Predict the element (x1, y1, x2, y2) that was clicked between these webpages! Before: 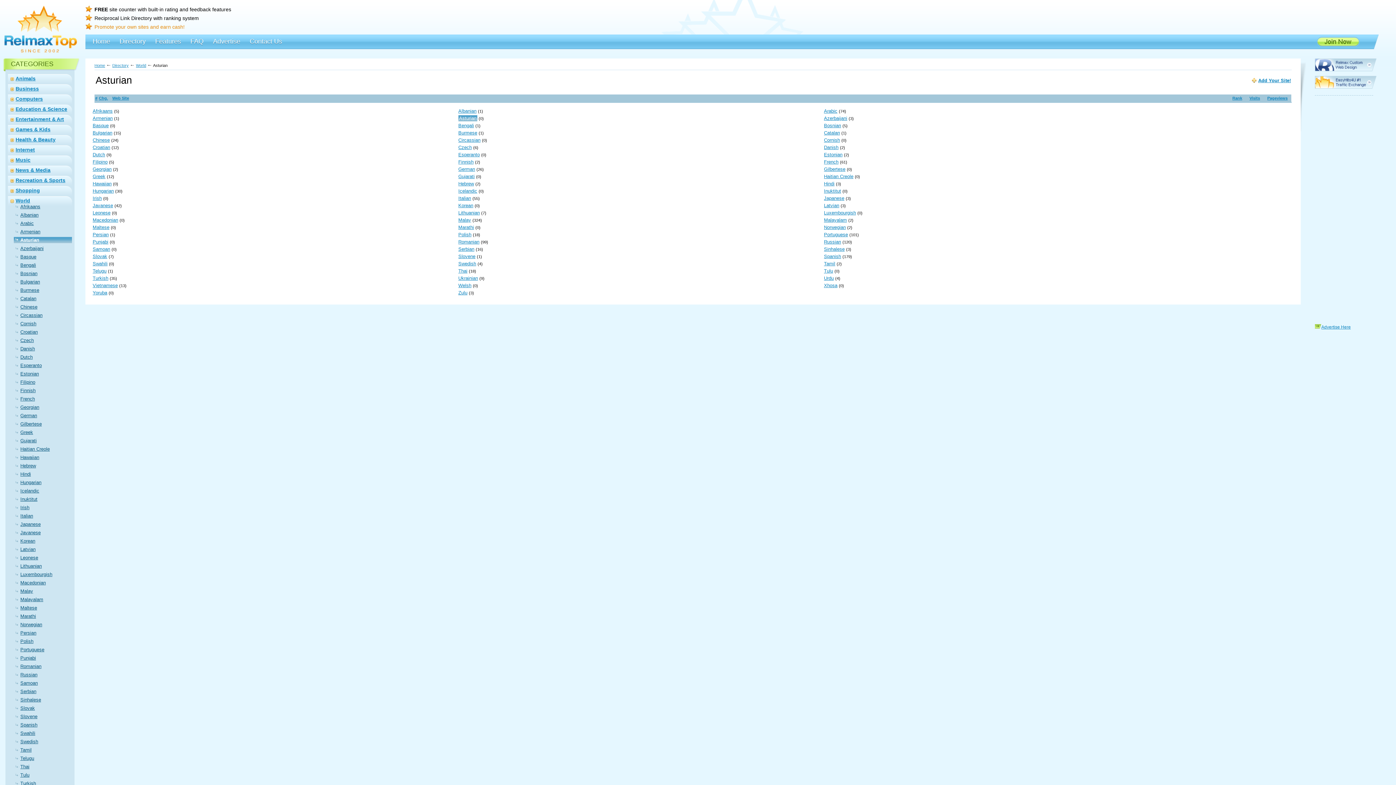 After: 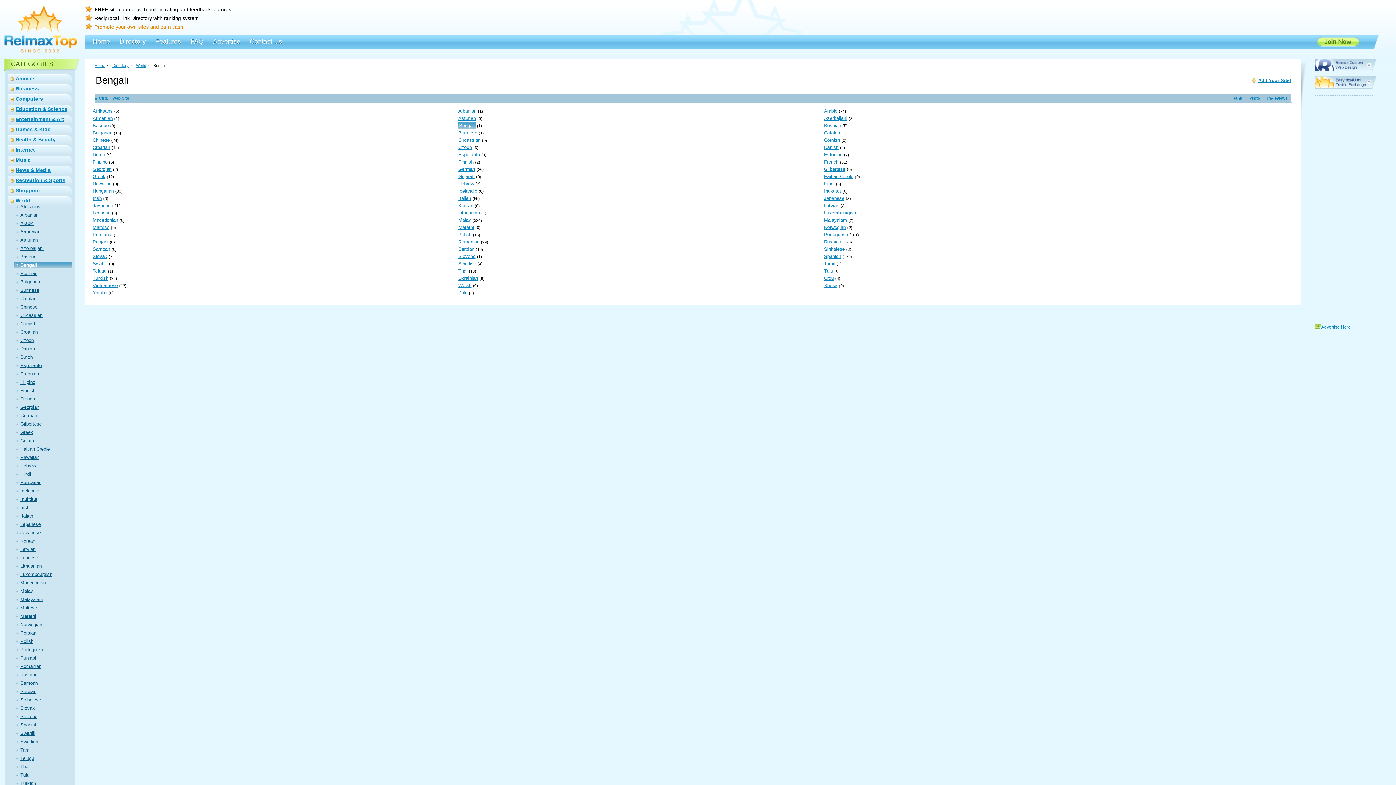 Action: bbox: (20, 262, 36, 268) label: Bengali